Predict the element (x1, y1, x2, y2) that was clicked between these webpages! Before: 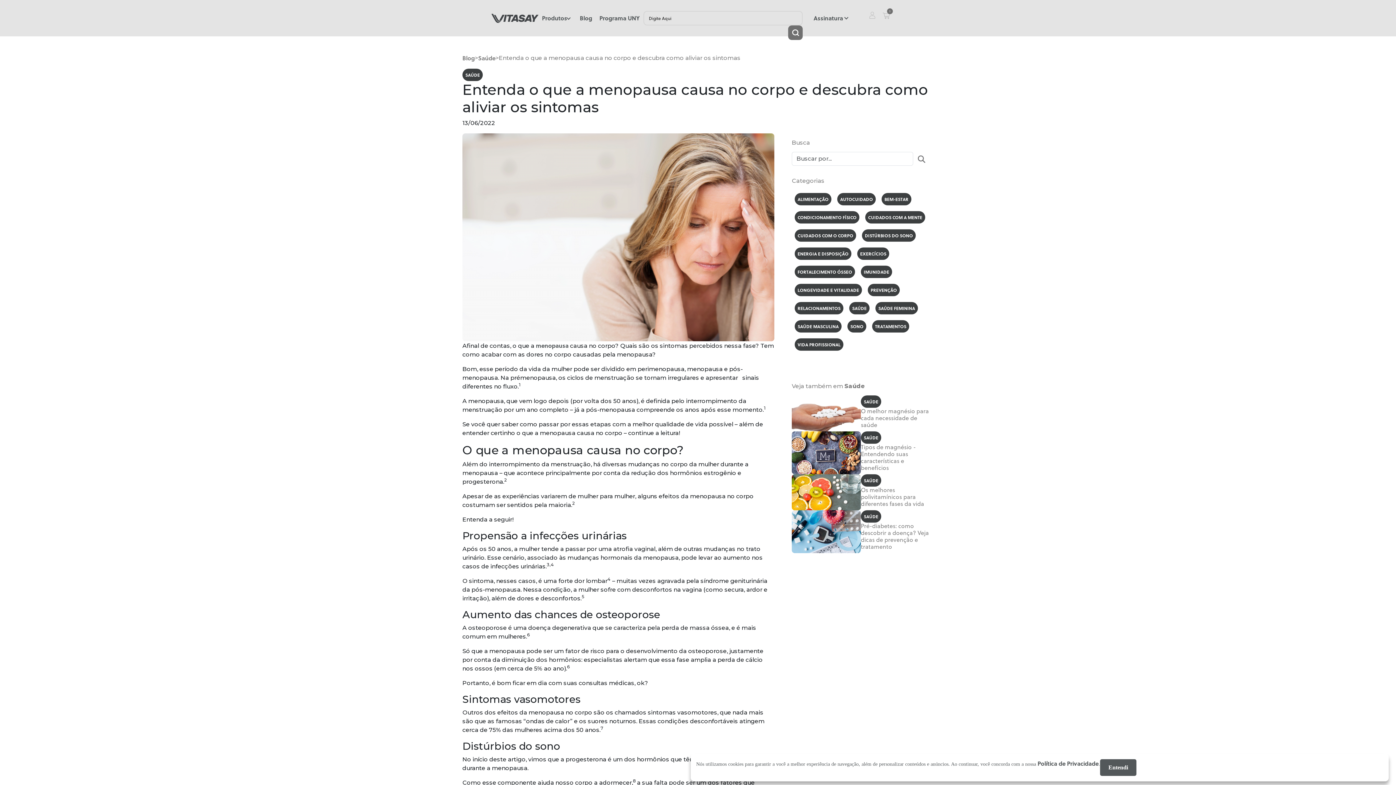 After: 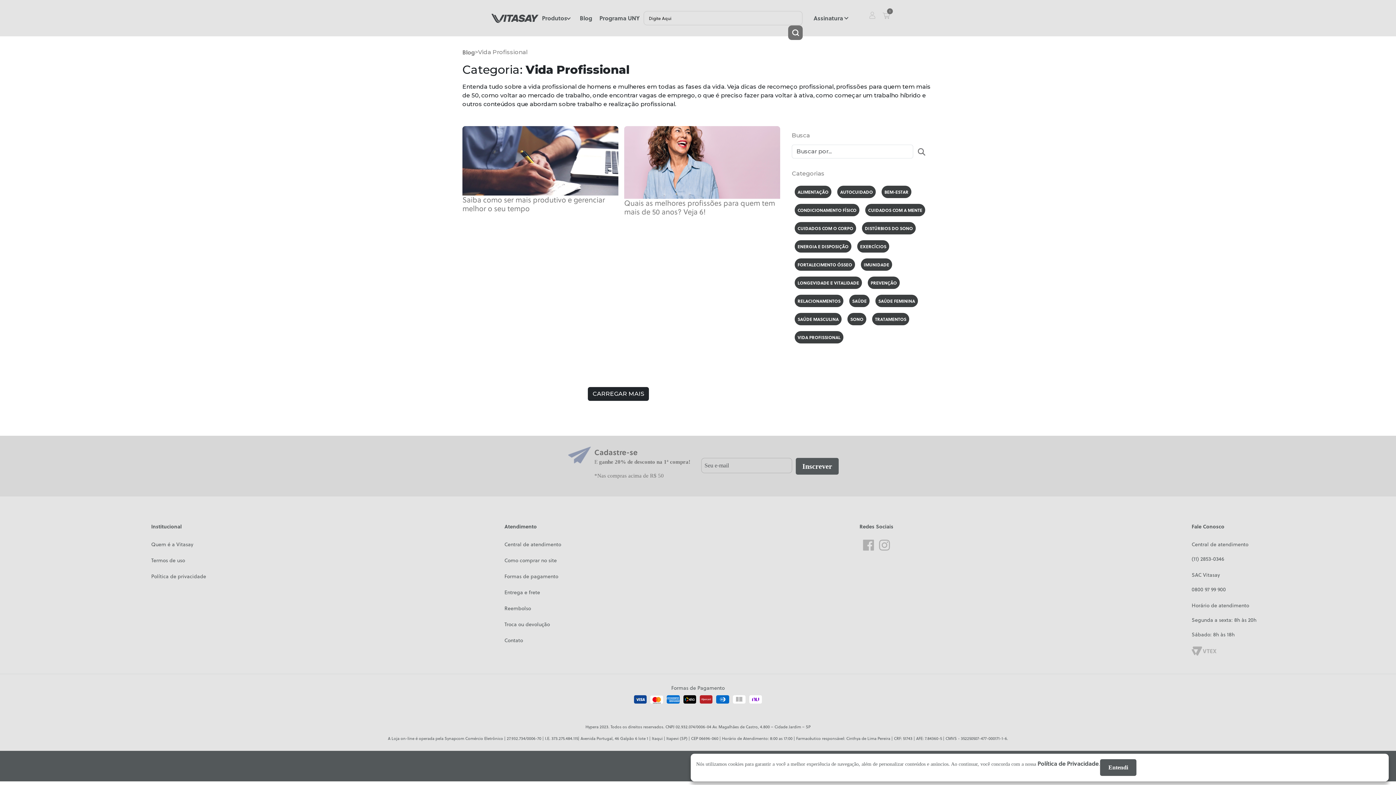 Action: label: VIDA PROFISSIONAL bbox: (794, 338, 843, 350)